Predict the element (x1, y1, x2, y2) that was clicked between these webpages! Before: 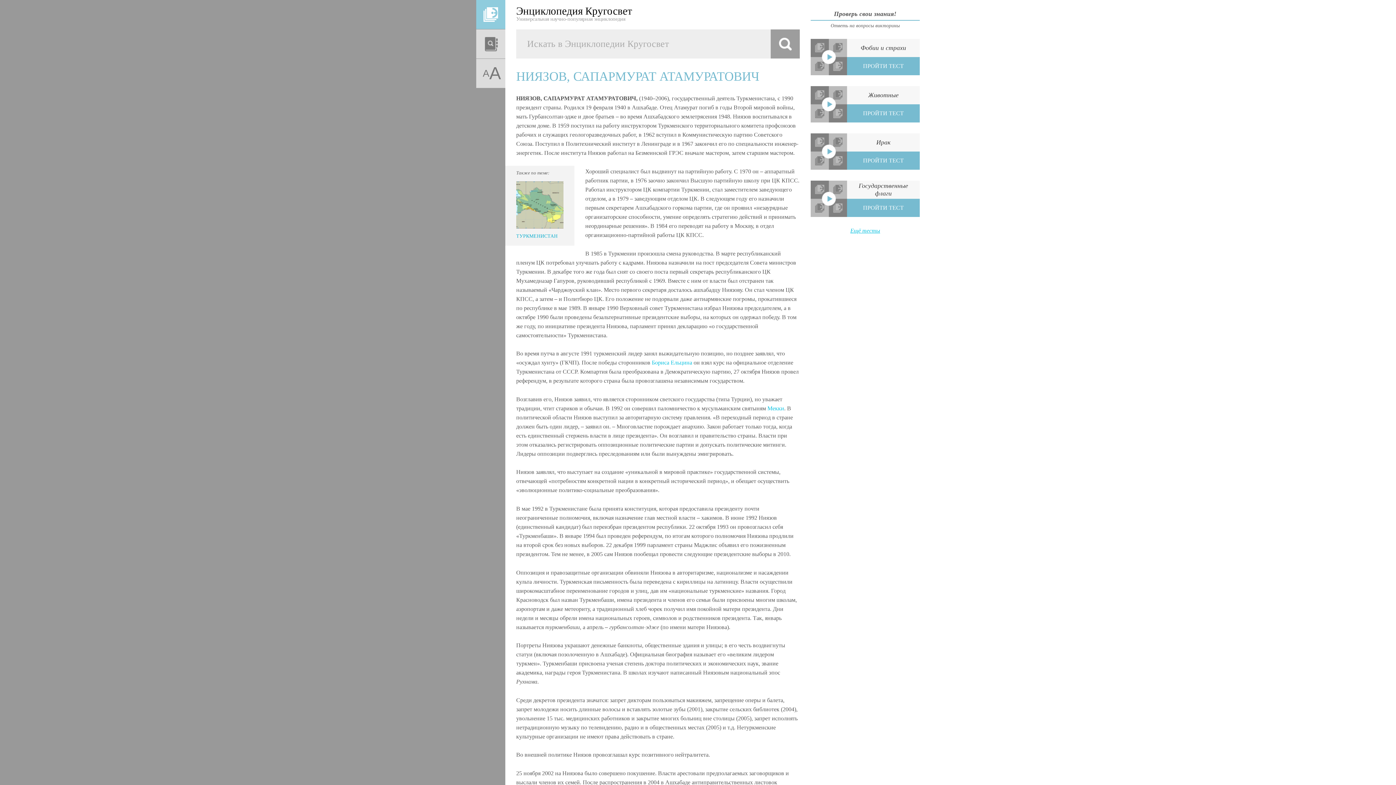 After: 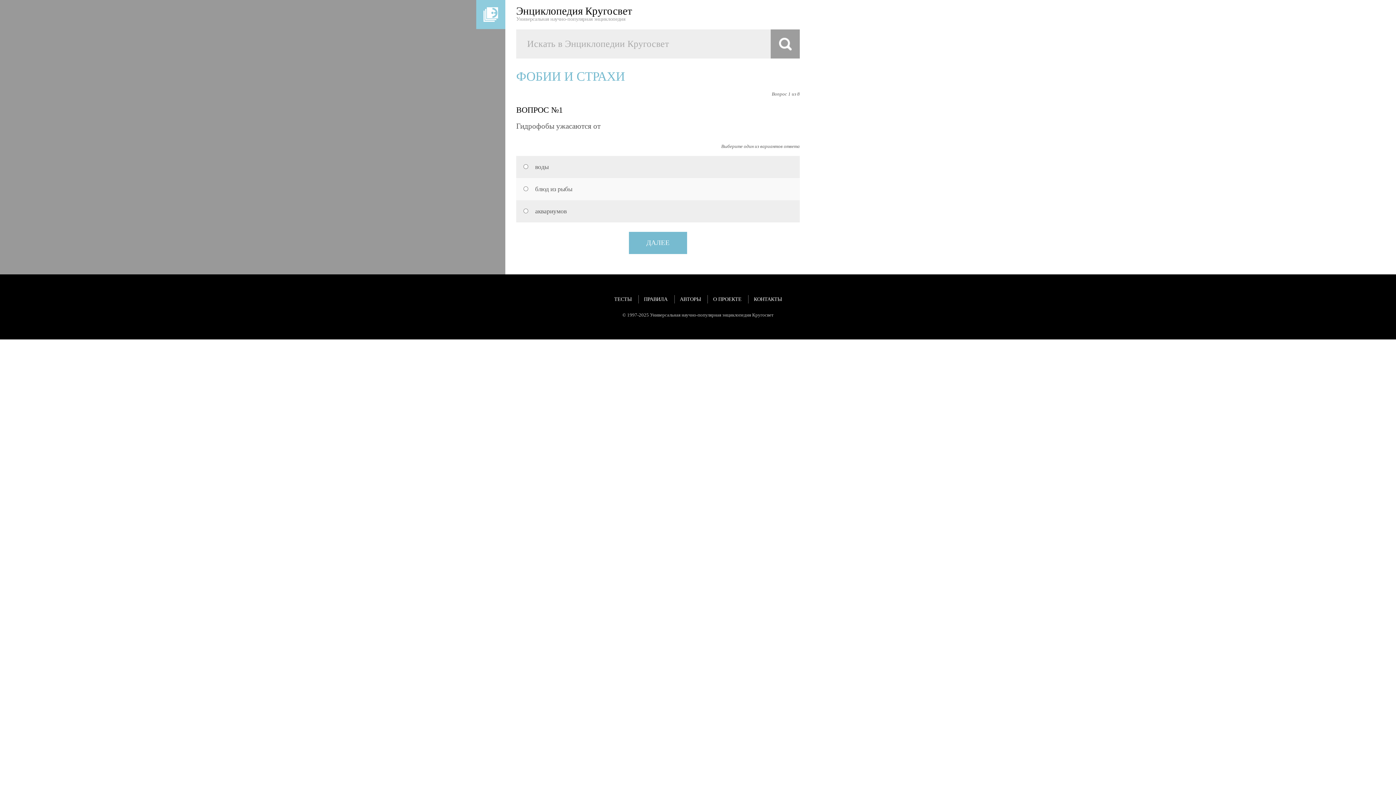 Action: bbox: (810, 53, 920, 75) label: Фобии и страхи

ПРОЙТИ ТЕСТ